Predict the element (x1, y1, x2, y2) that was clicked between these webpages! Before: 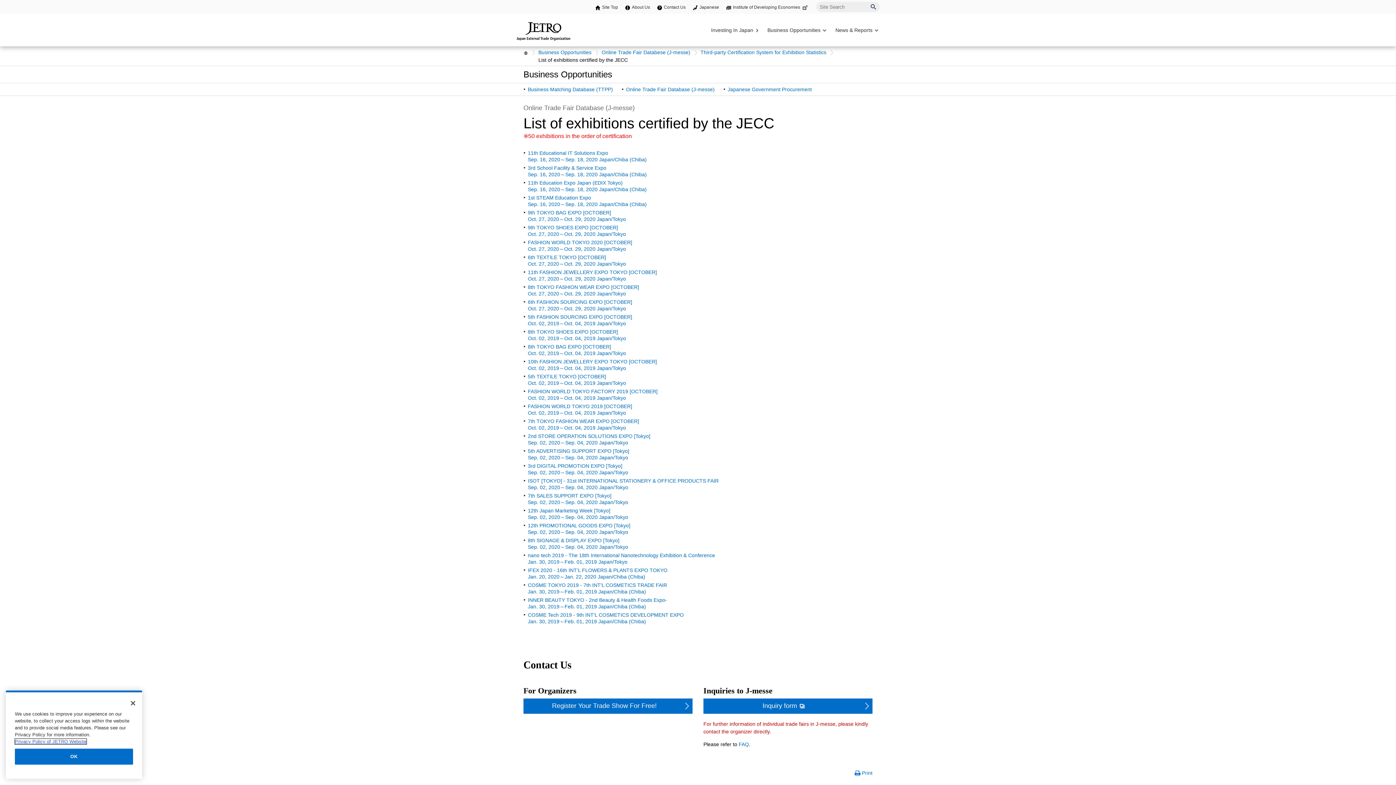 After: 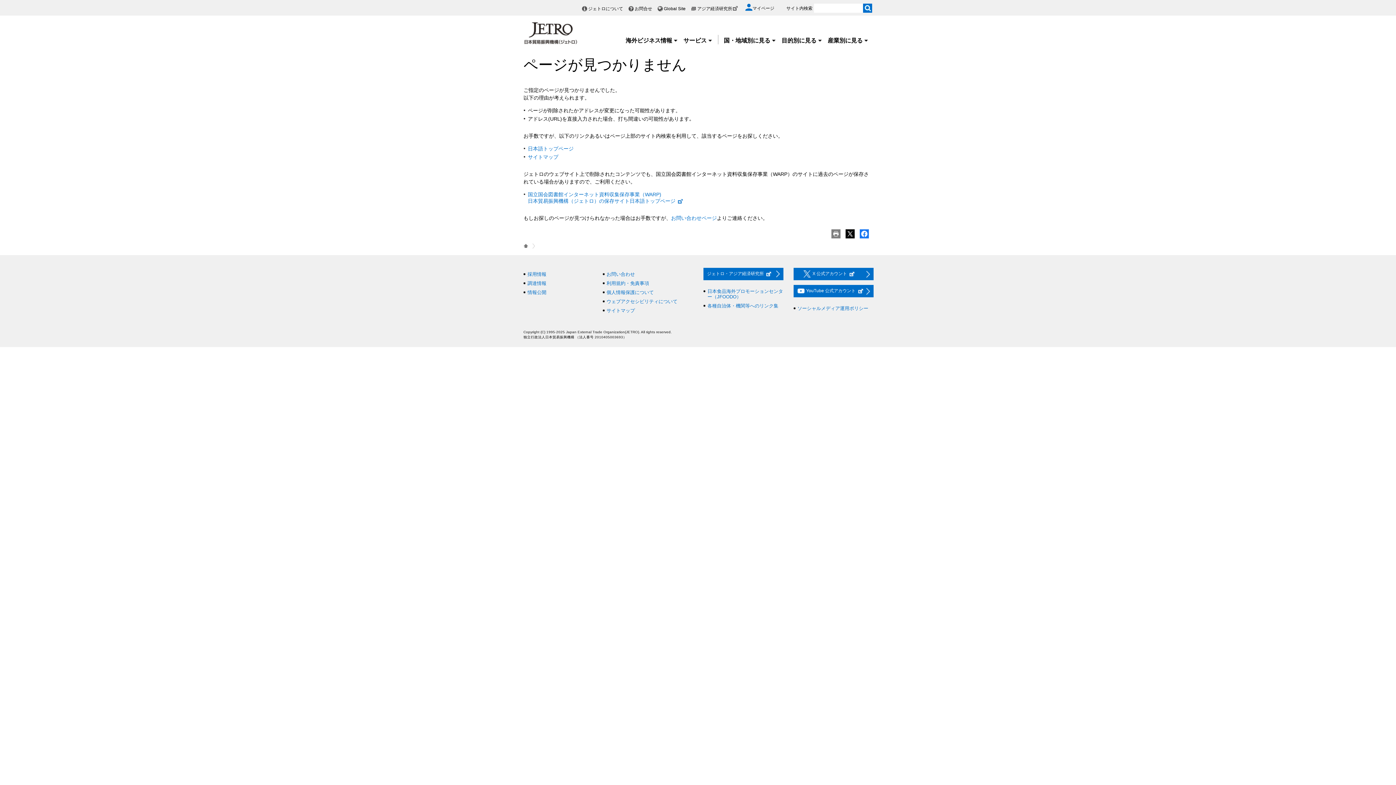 Action: bbox: (528, 86, 613, 92) label: Business Matching Database (TTPP)